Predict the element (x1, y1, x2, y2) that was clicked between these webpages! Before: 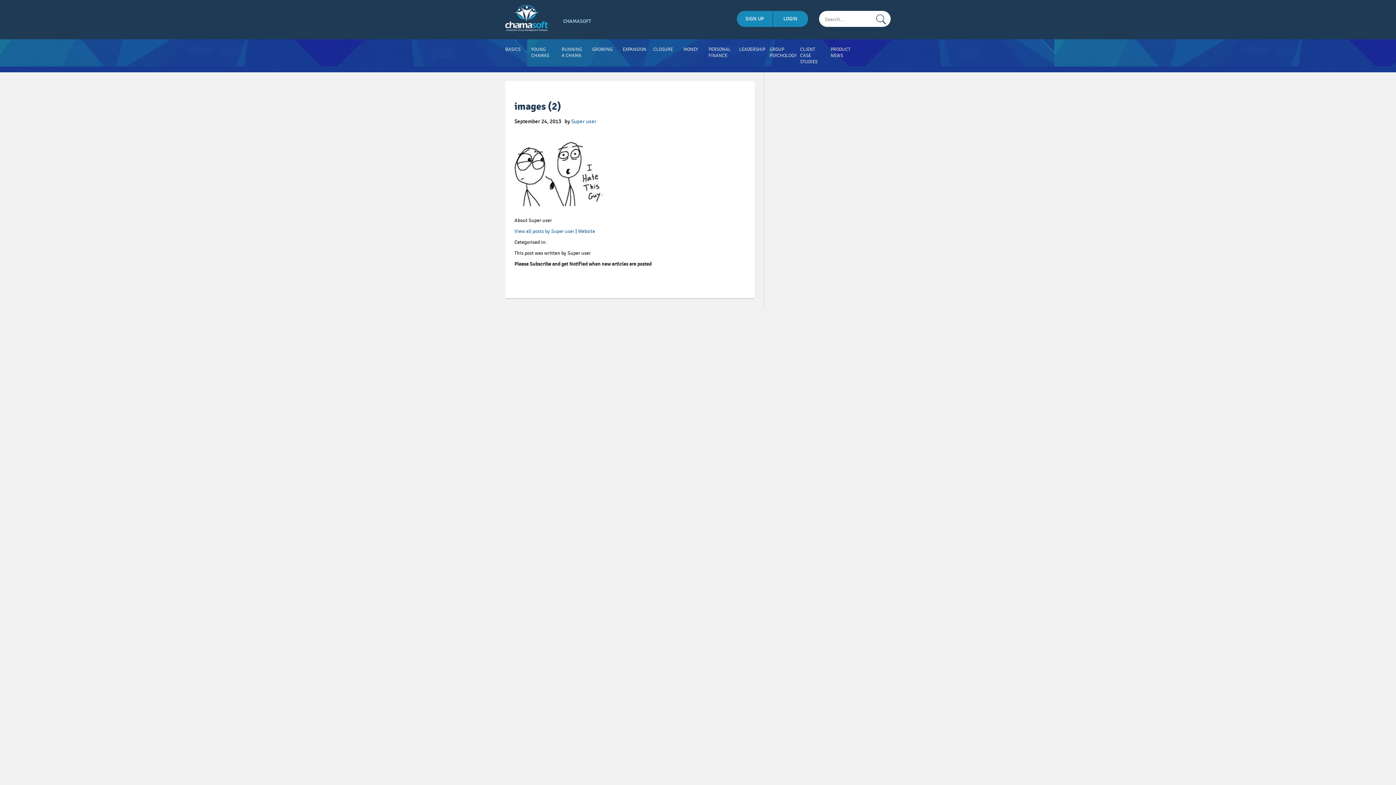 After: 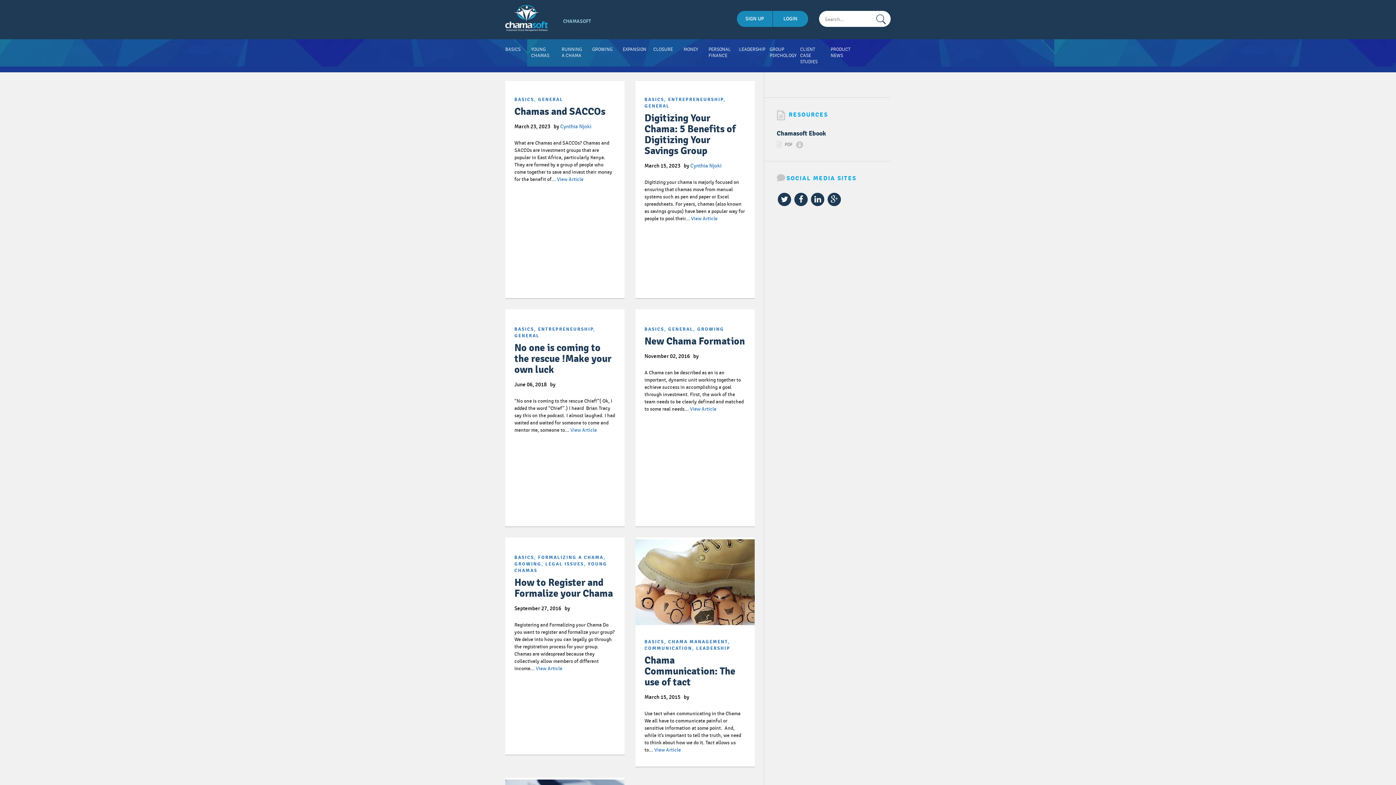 Action: bbox: (505, 42, 531, 56) label: BASICS